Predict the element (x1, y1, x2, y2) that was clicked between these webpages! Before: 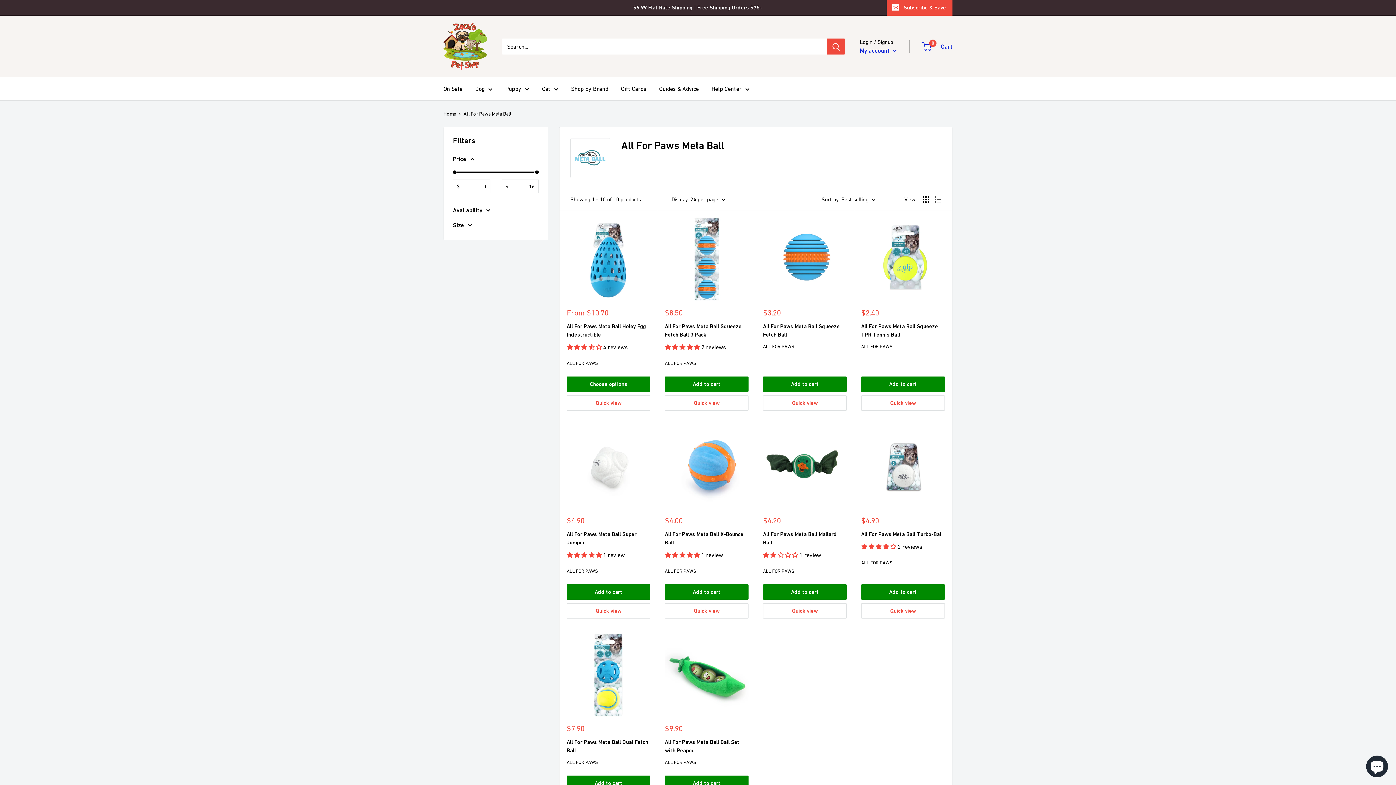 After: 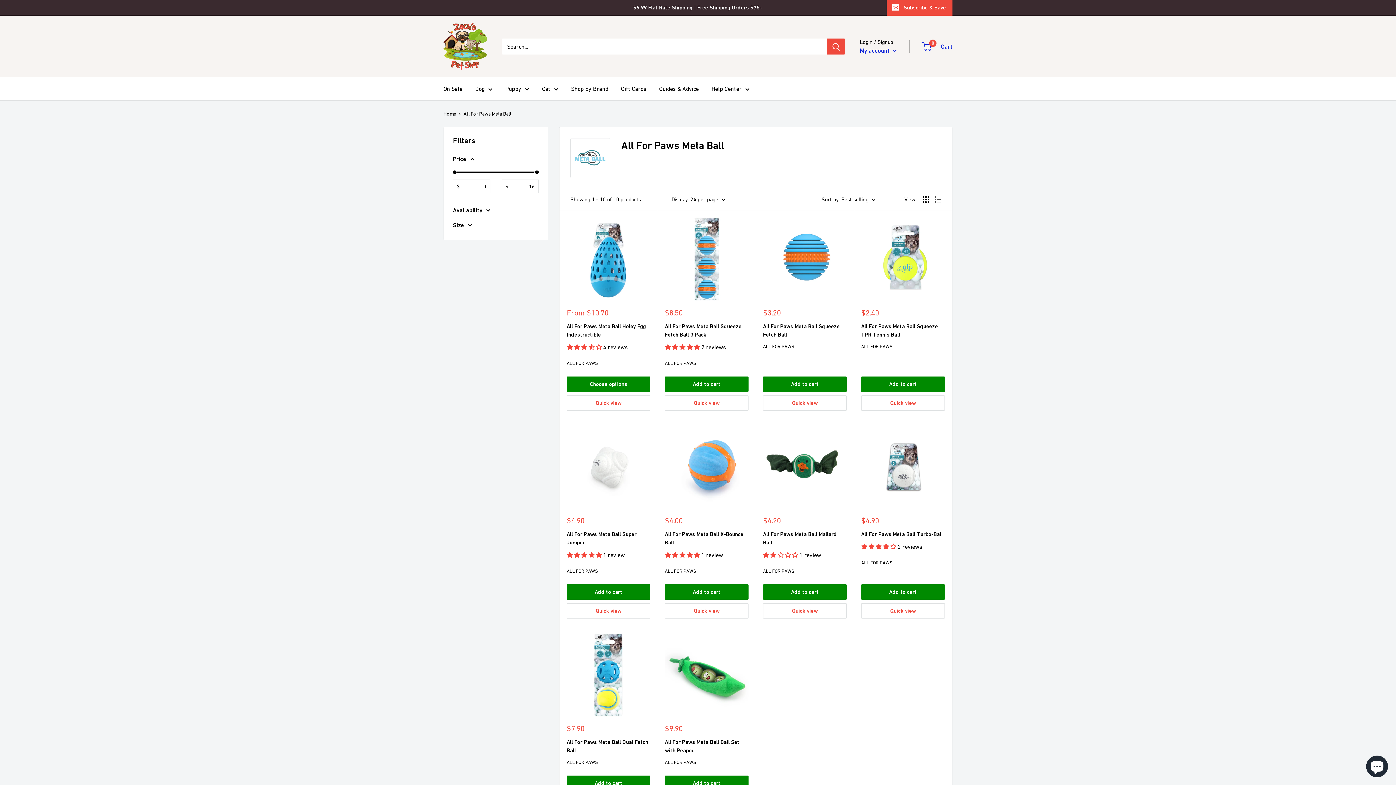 Action: bbox: (861, 543, 897, 550) label: 4.00 stars